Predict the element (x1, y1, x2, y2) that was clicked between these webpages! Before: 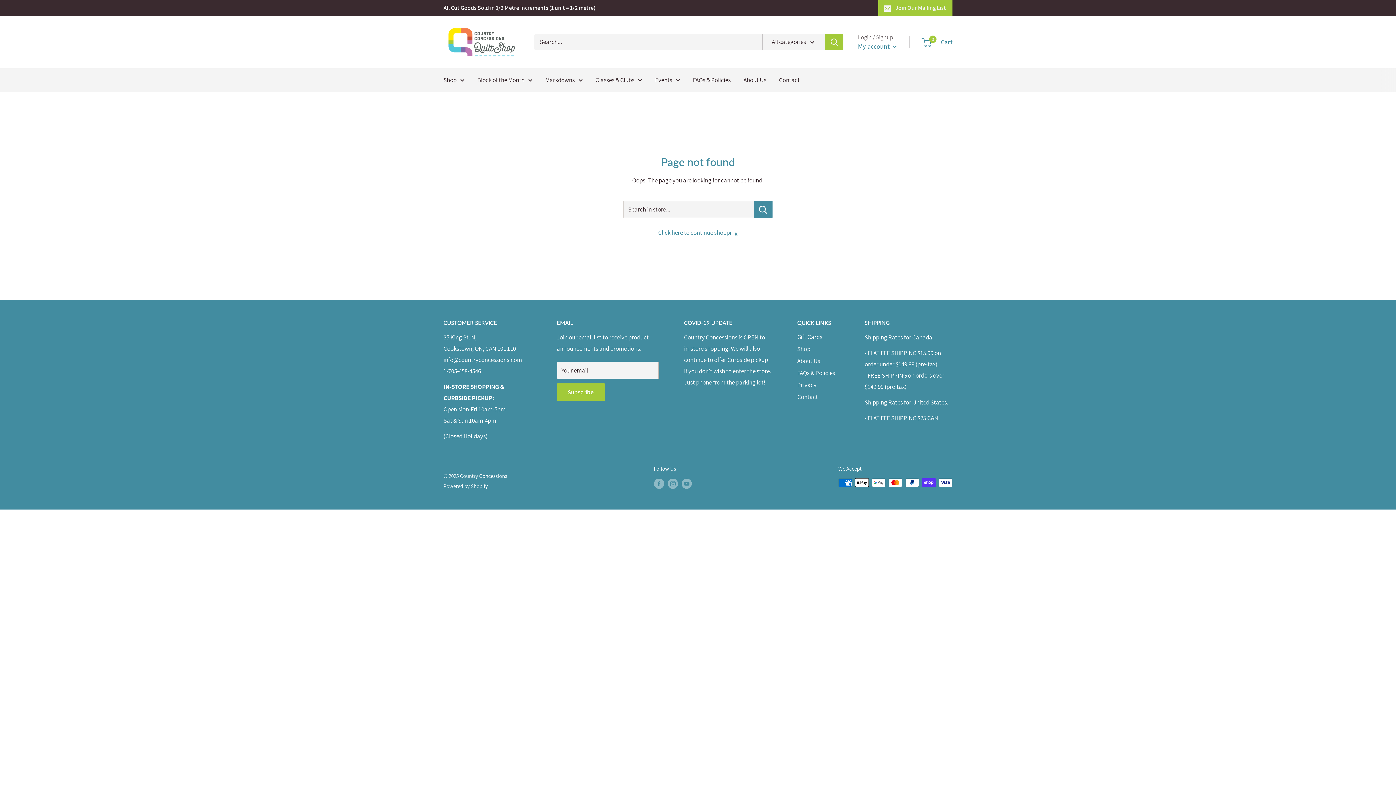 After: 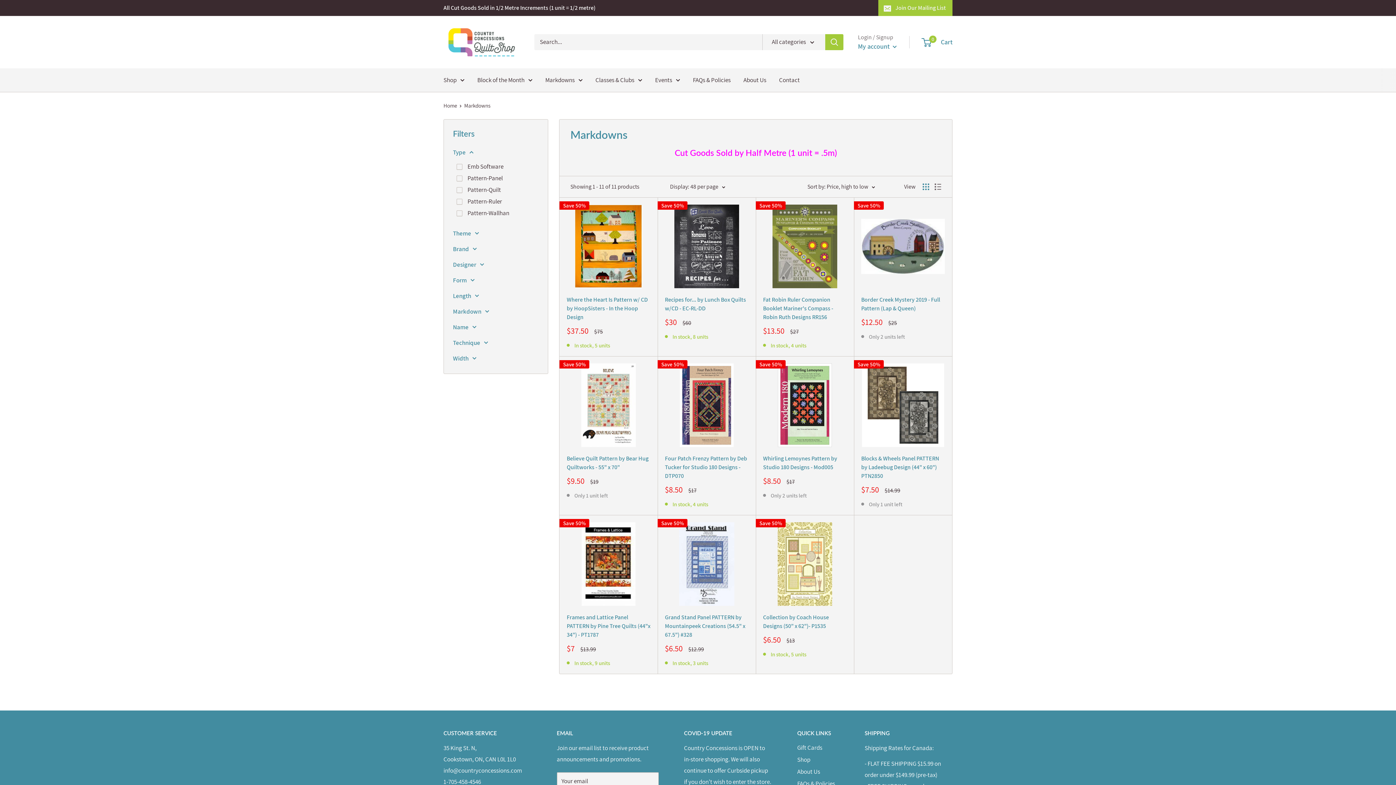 Action: bbox: (545, 74, 582, 85) label: Markdowns